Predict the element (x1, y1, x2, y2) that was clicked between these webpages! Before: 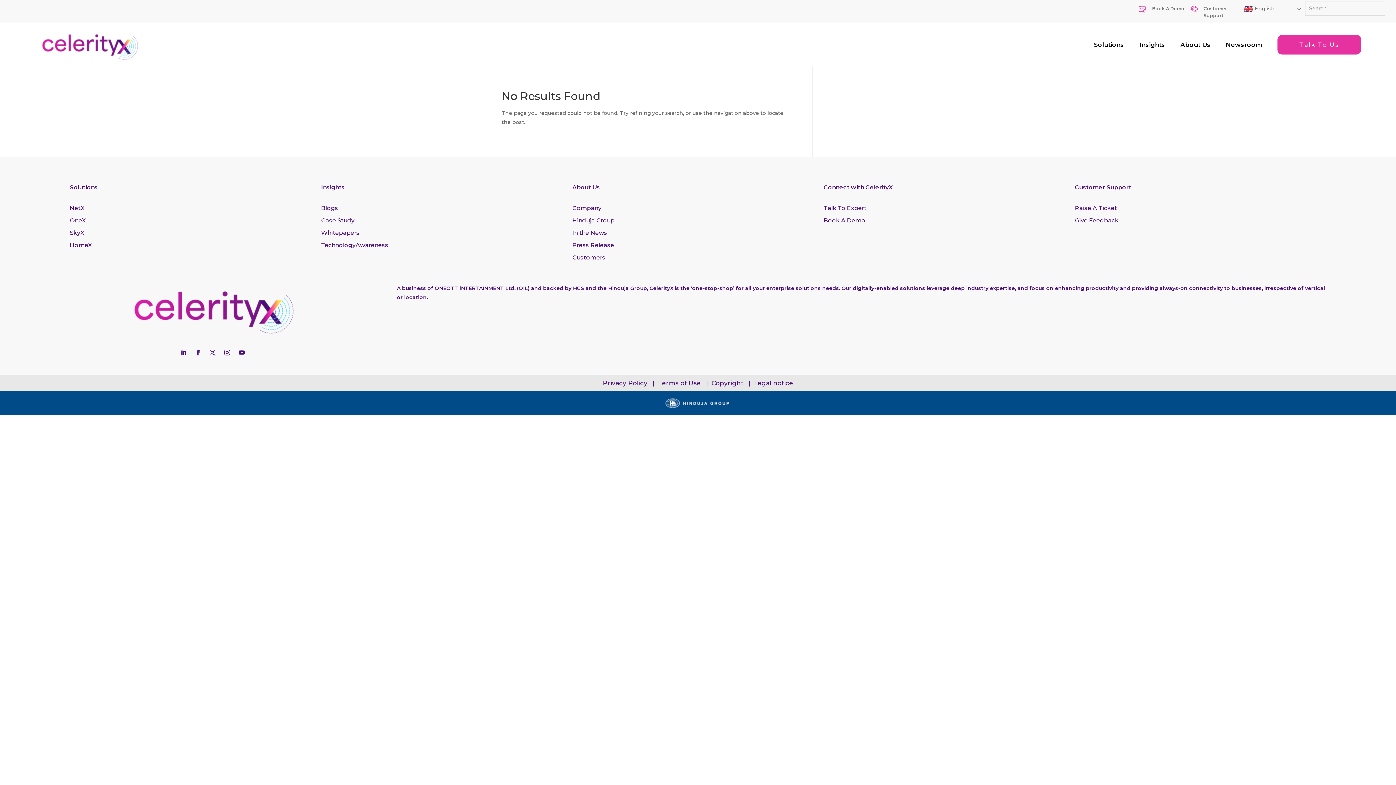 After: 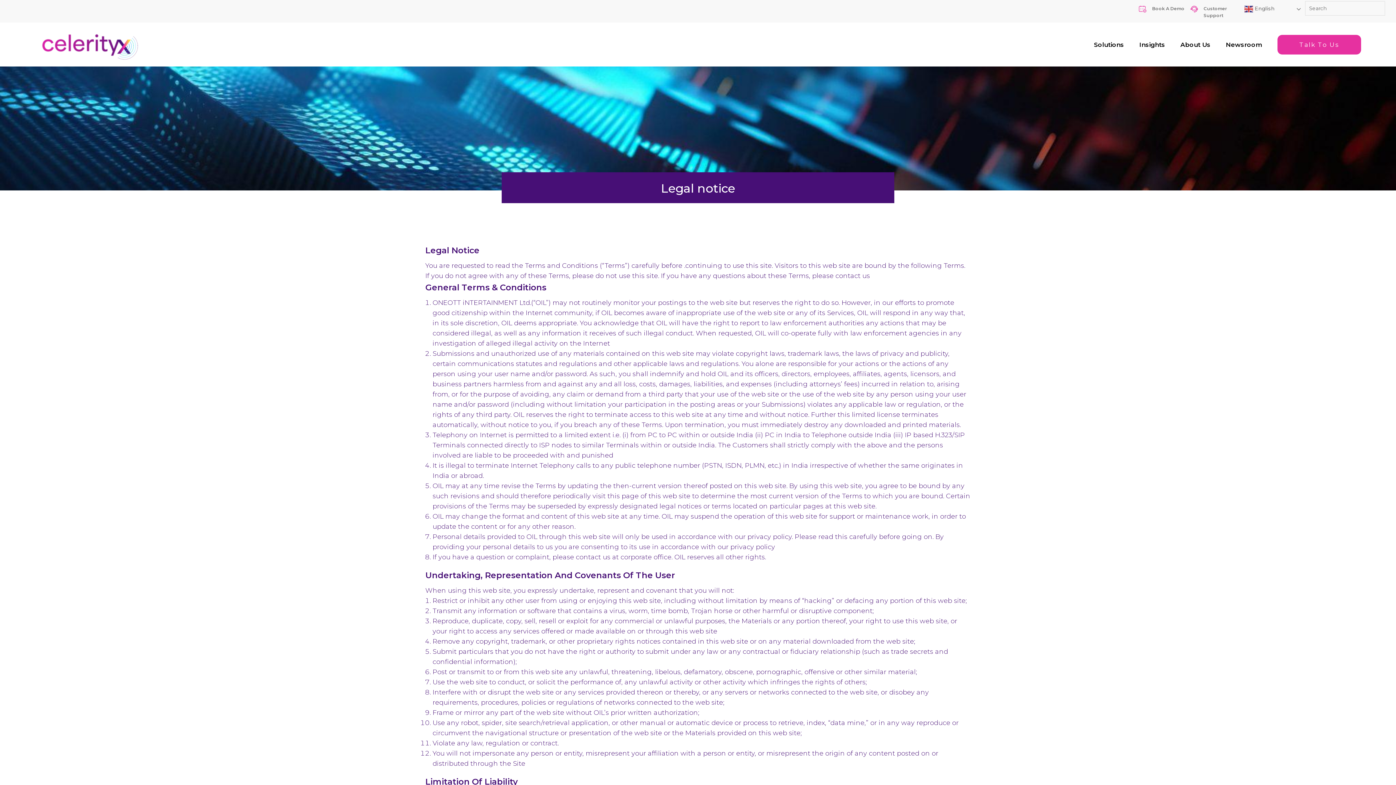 Action: bbox: (754, 379, 793, 386) label: Legal notice